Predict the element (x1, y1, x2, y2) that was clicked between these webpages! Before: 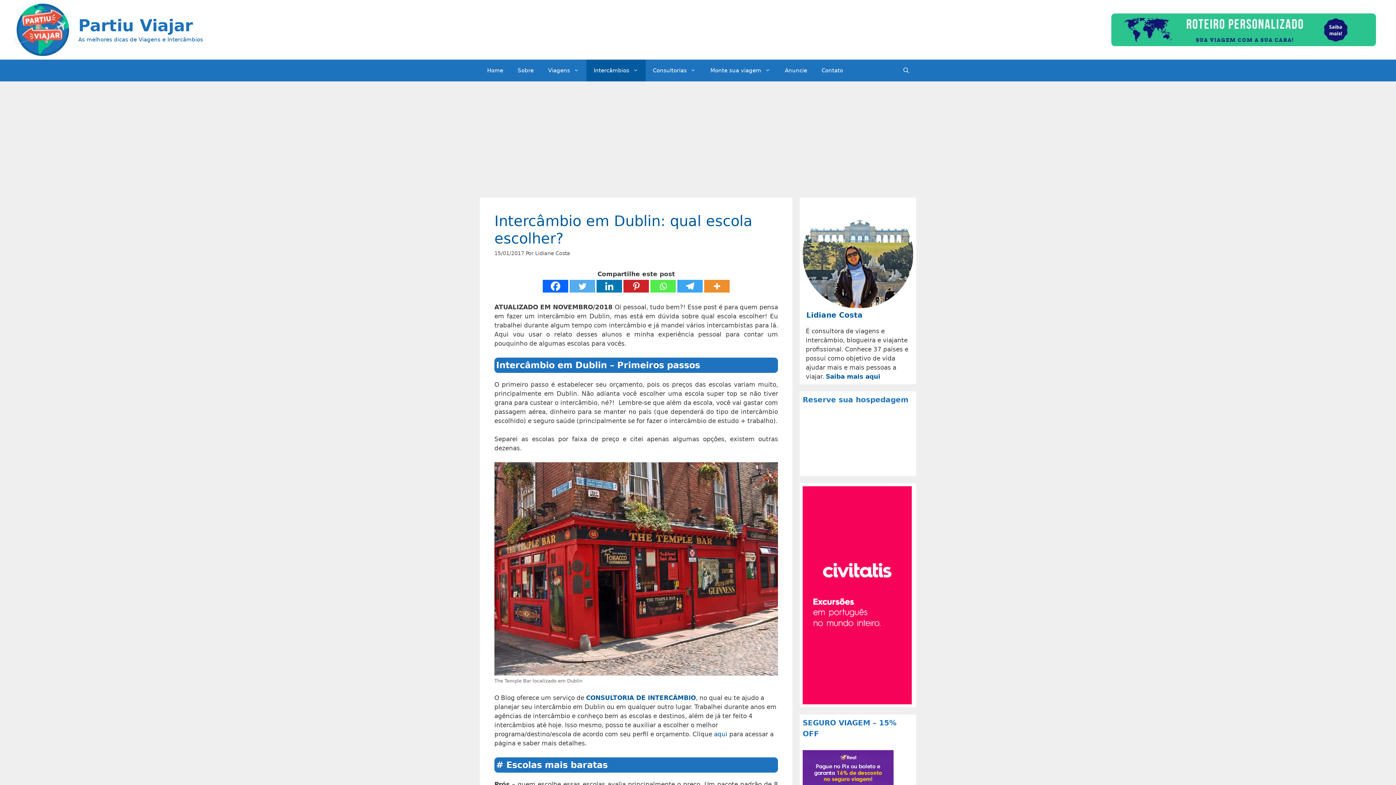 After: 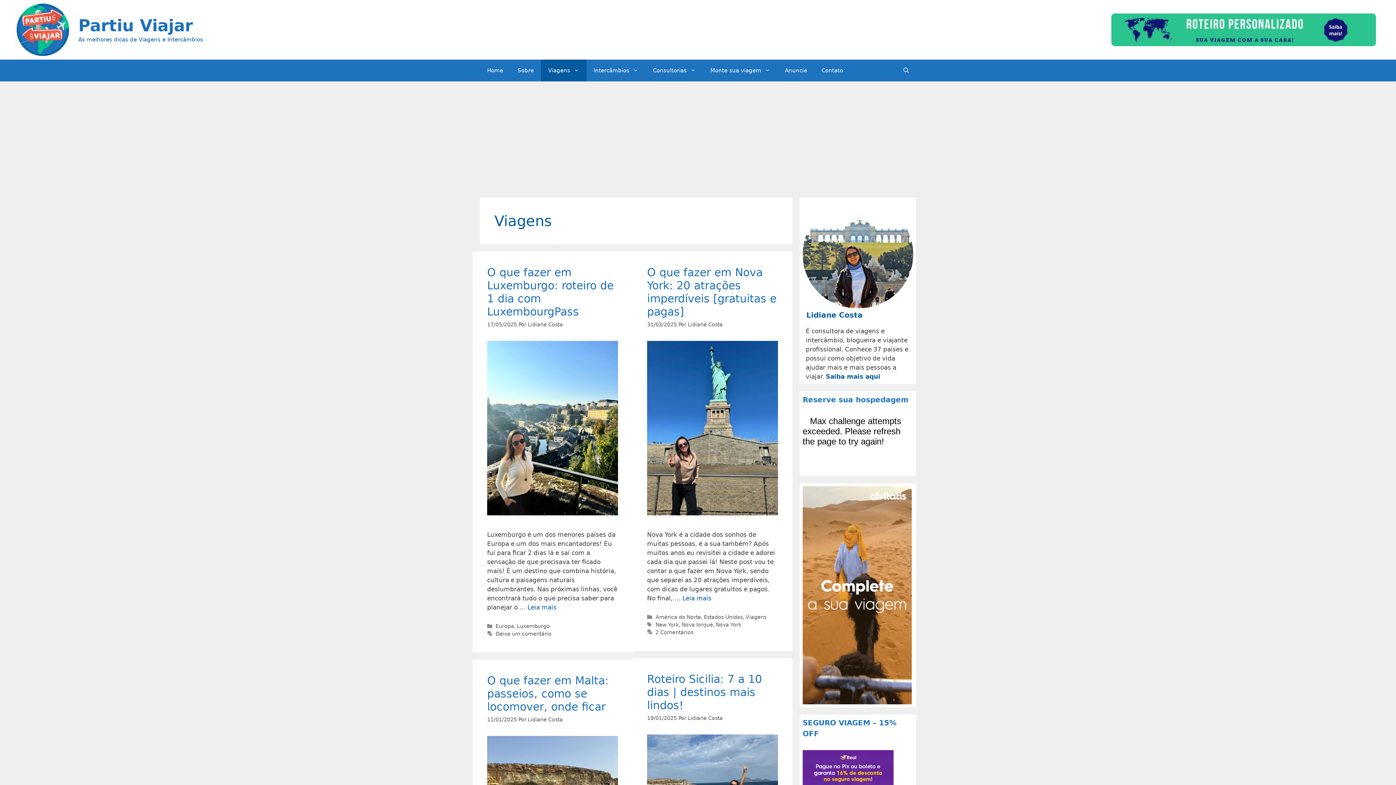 Action: label: Viagens bbox: (541, 59, 586, 81)